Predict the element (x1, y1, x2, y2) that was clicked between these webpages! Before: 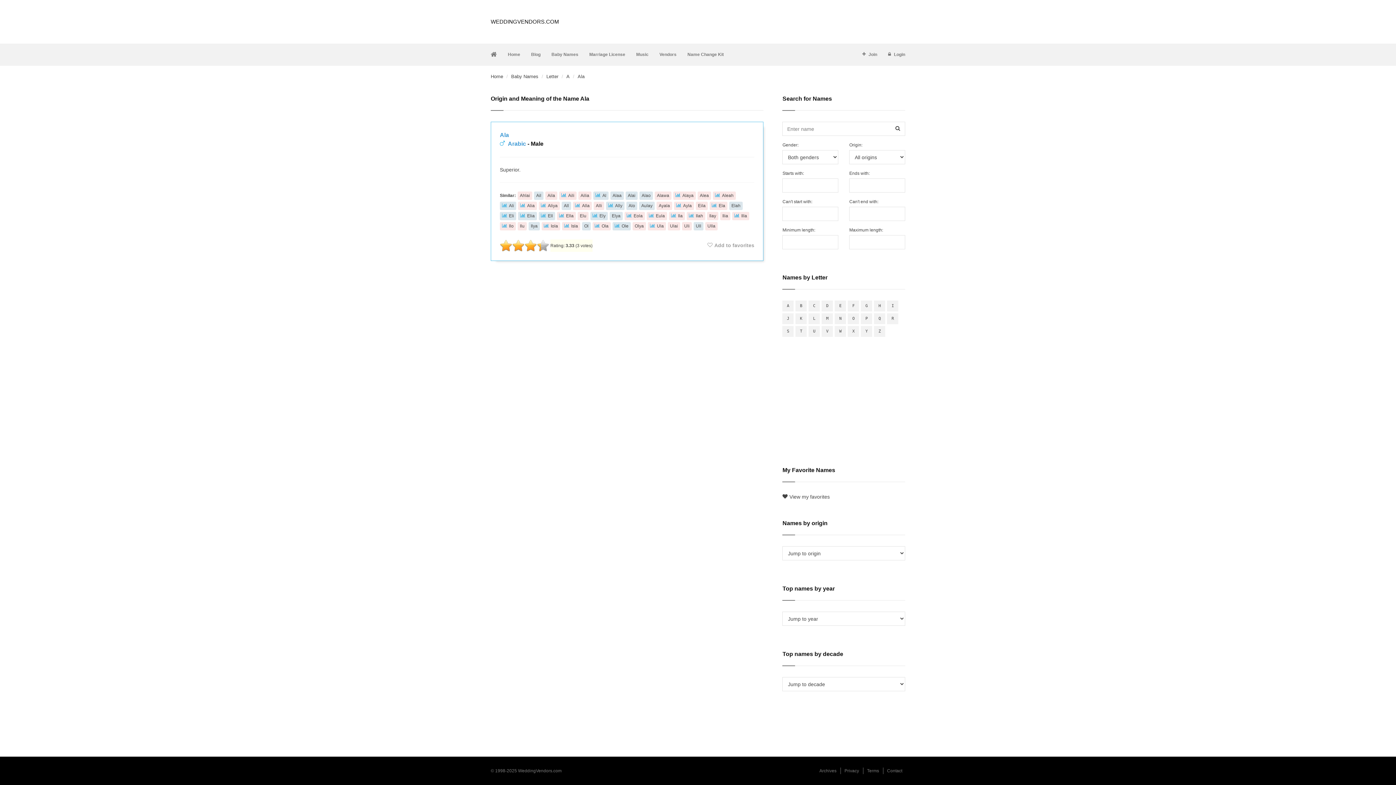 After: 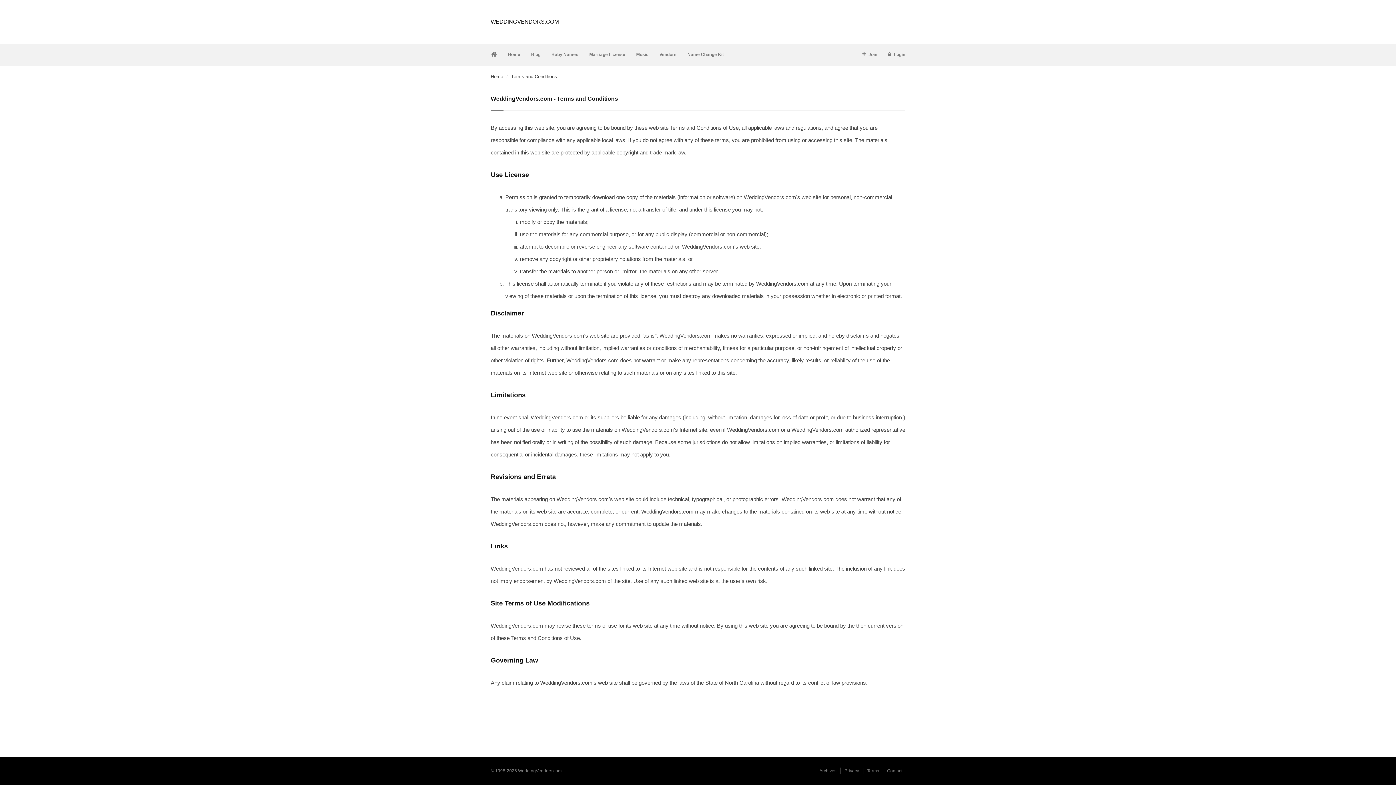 Action: label: Terms bbox: (867, 768, 879, 773)